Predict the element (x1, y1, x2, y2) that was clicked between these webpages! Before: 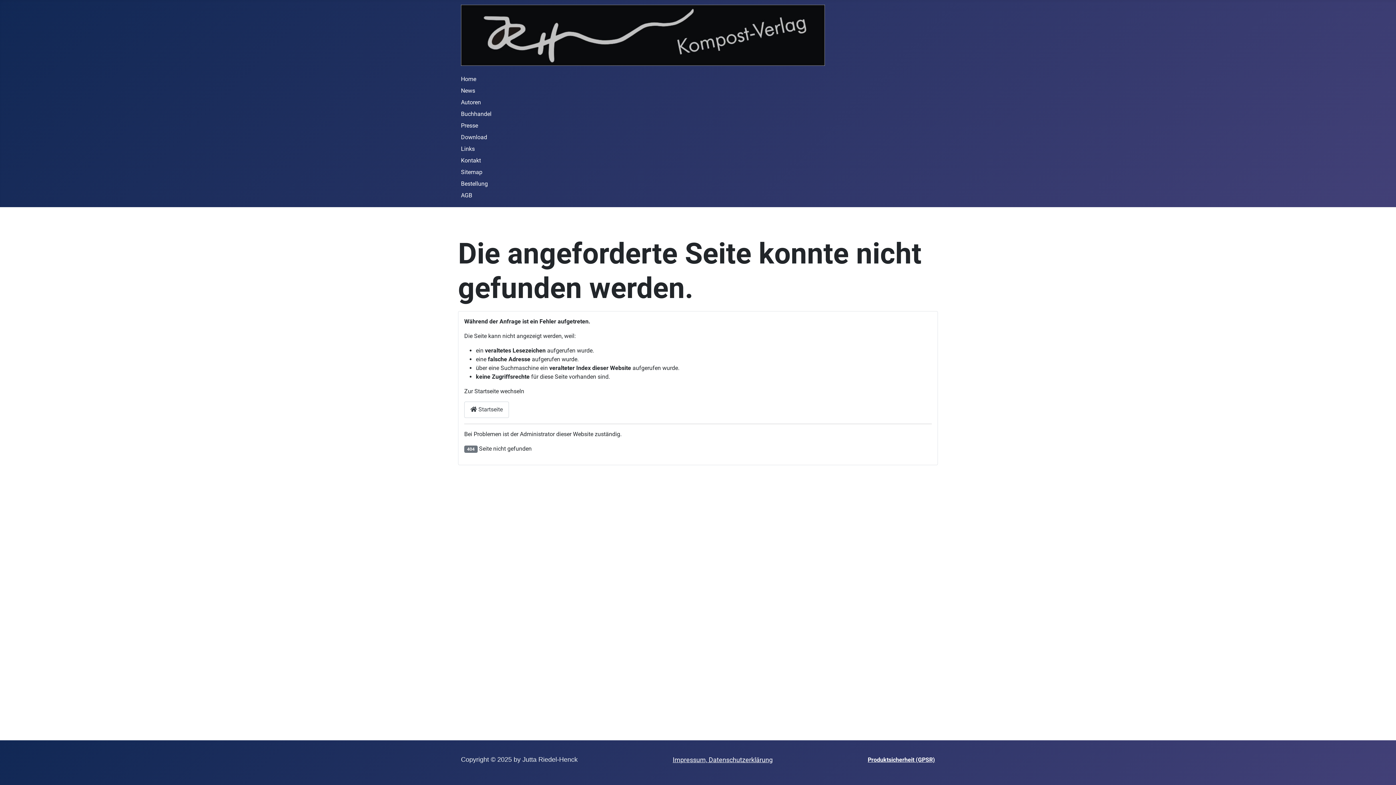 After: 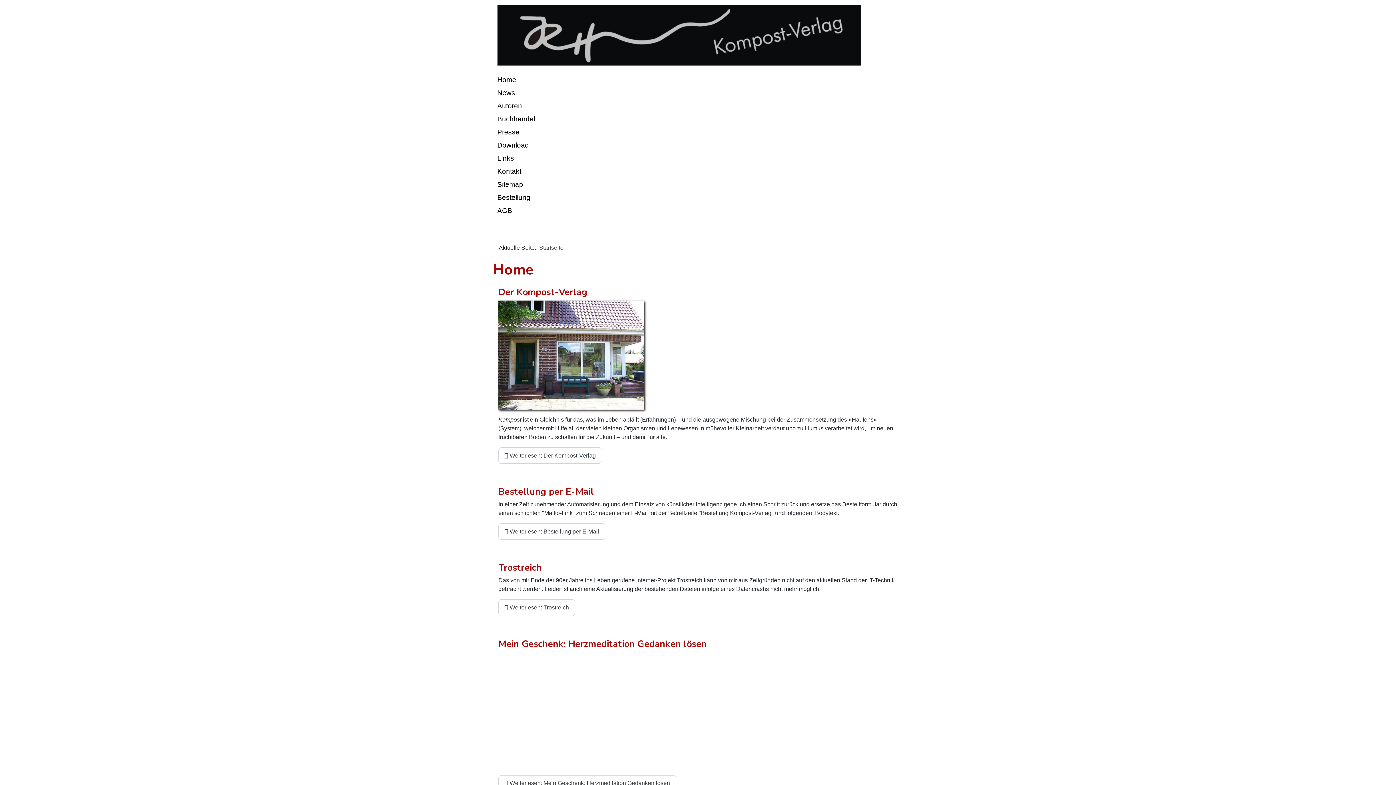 Action: bbox: (464, 401, 509, 418) label:  Startseite